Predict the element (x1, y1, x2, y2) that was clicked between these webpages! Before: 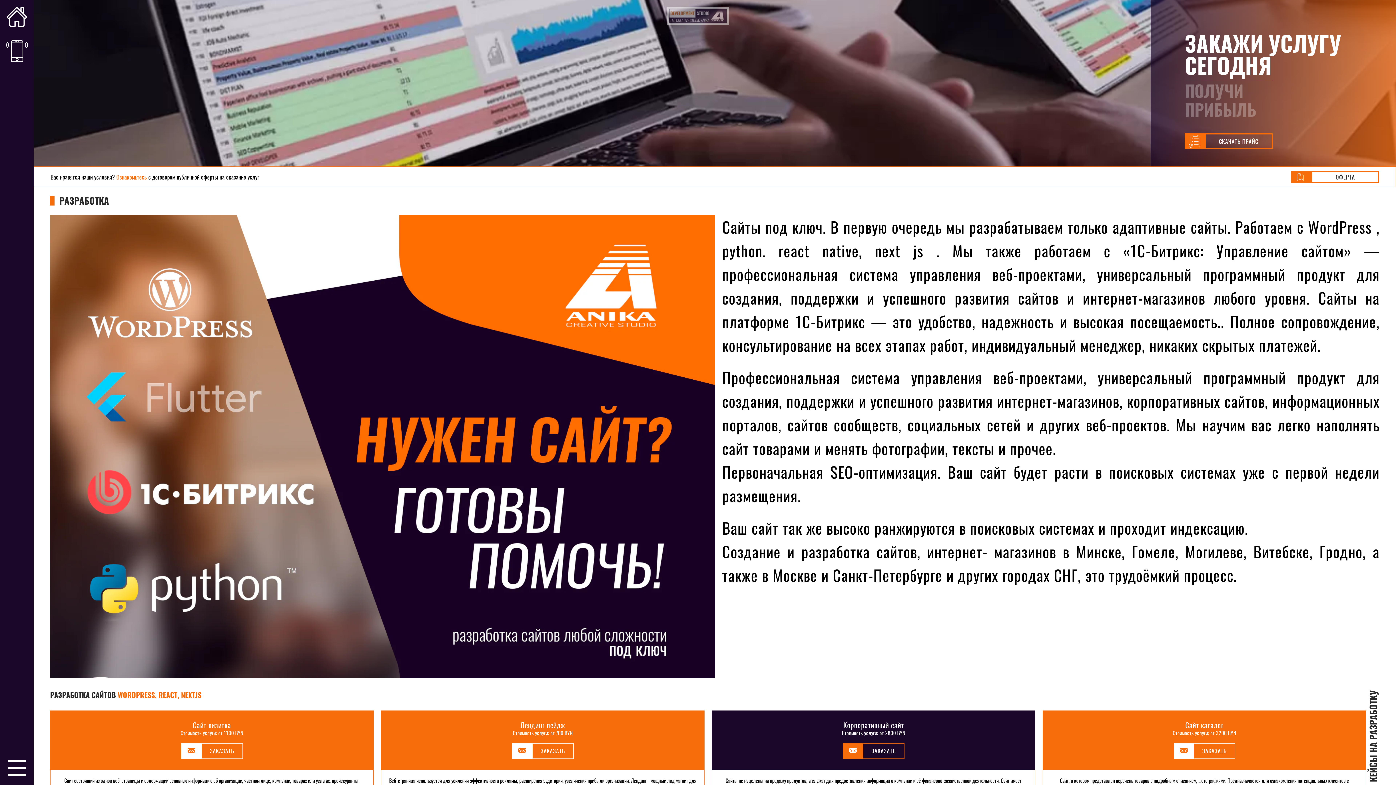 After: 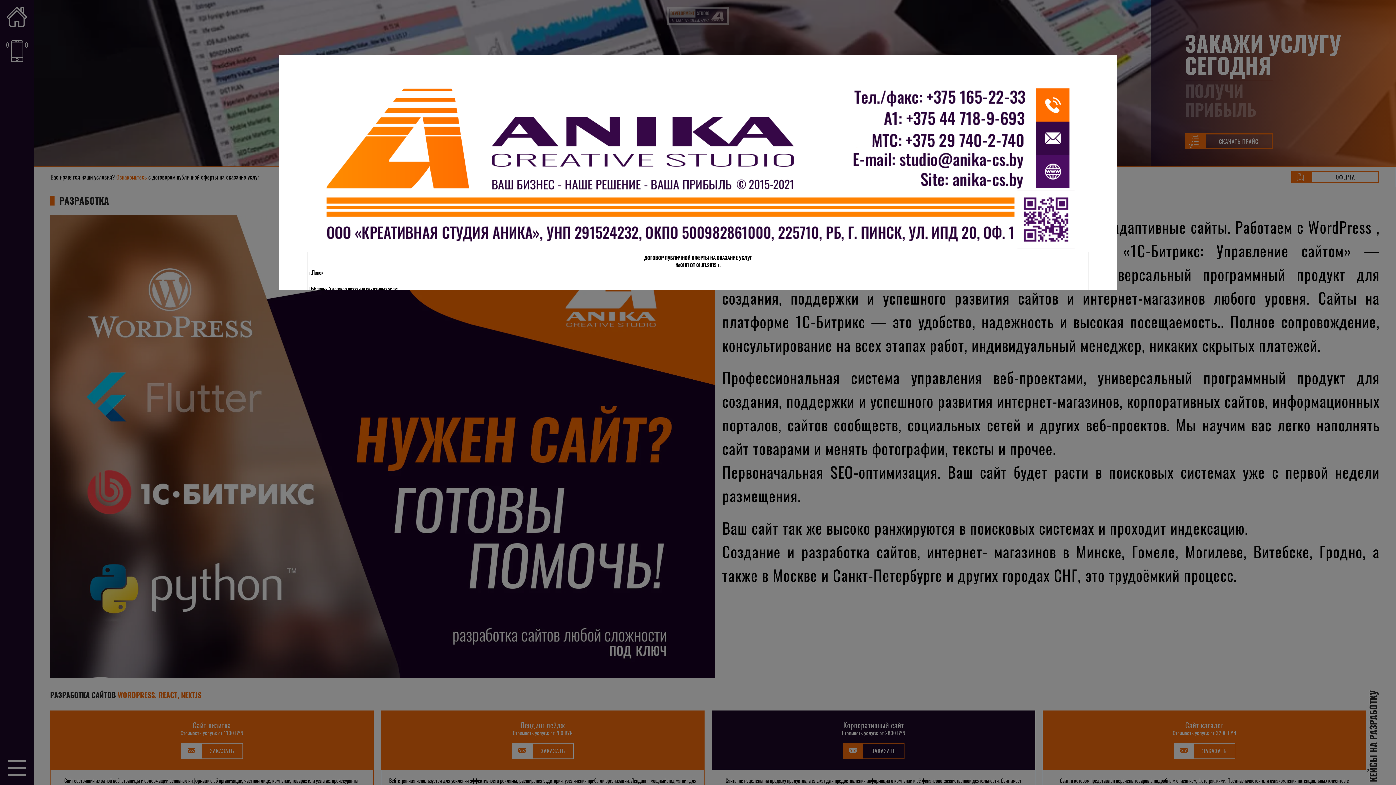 Action: label: Ознакомьтесь bbox: (116, 172, 146, 181)